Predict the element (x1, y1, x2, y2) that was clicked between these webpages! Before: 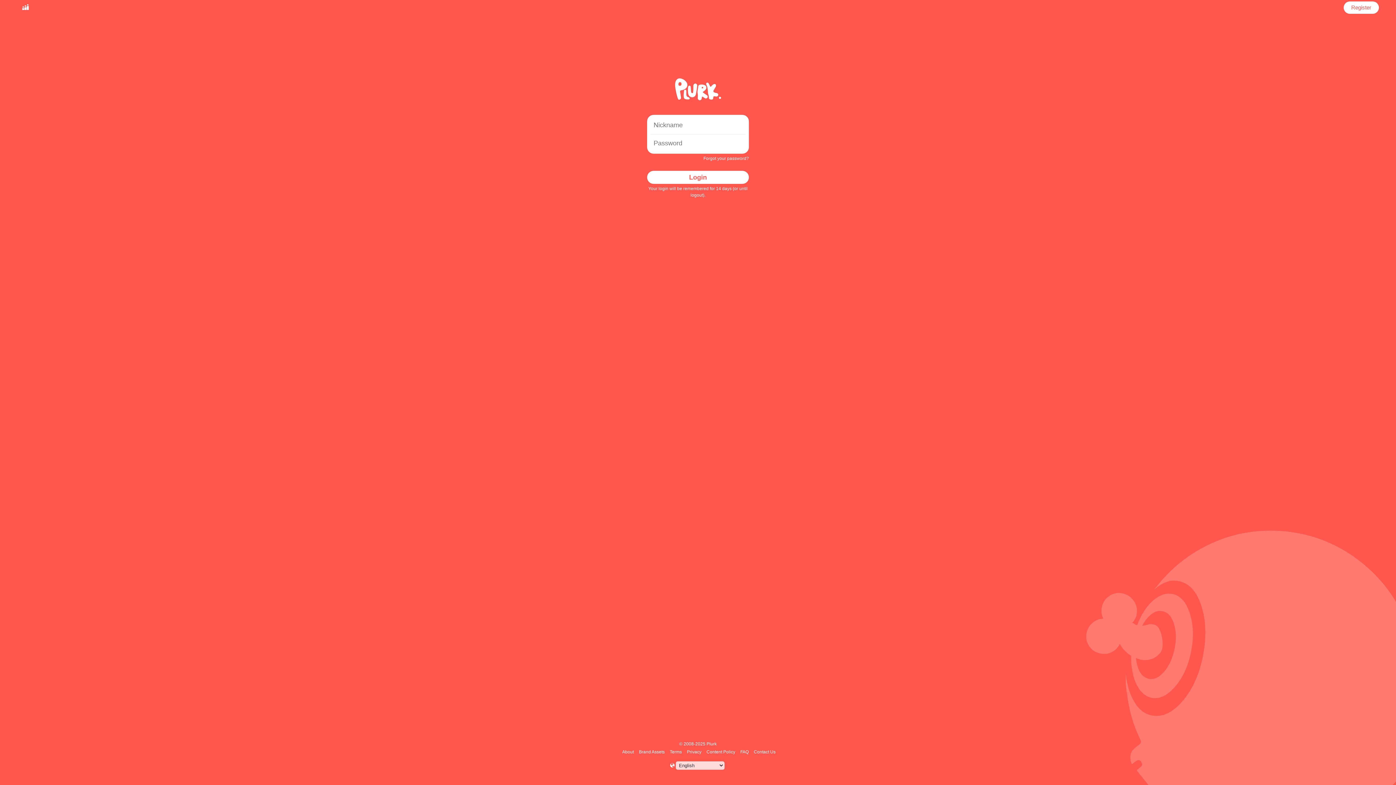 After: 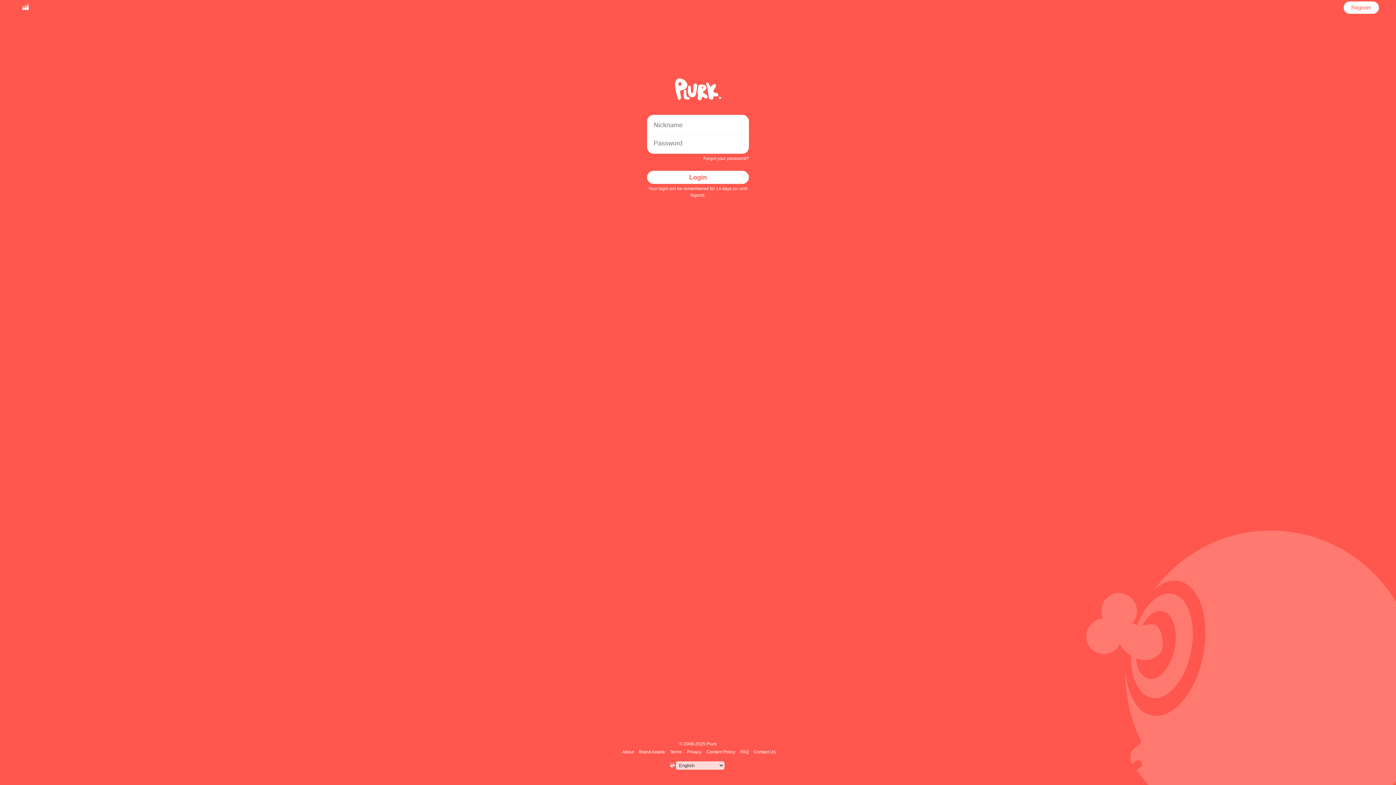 Action: bbox: (647, 170, 749, 184) label: Login